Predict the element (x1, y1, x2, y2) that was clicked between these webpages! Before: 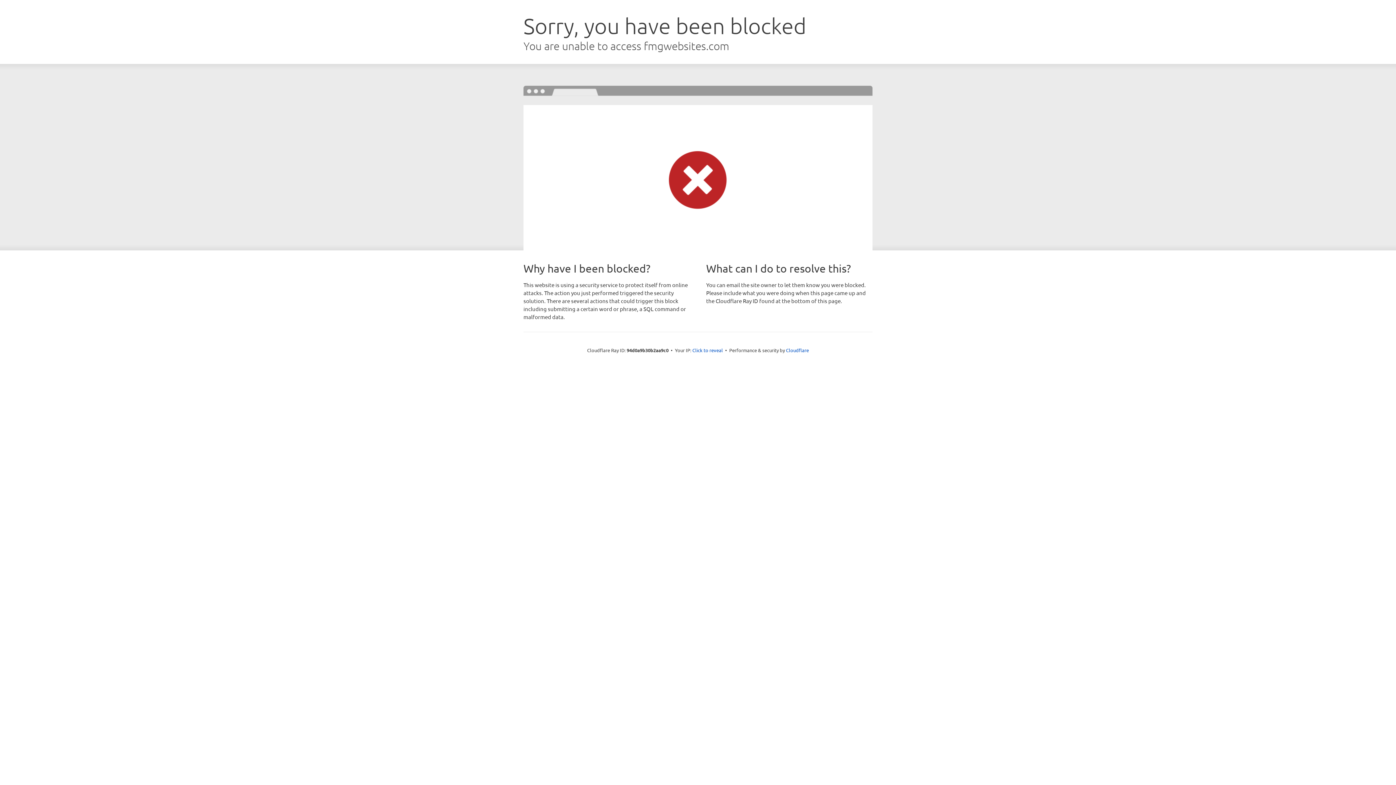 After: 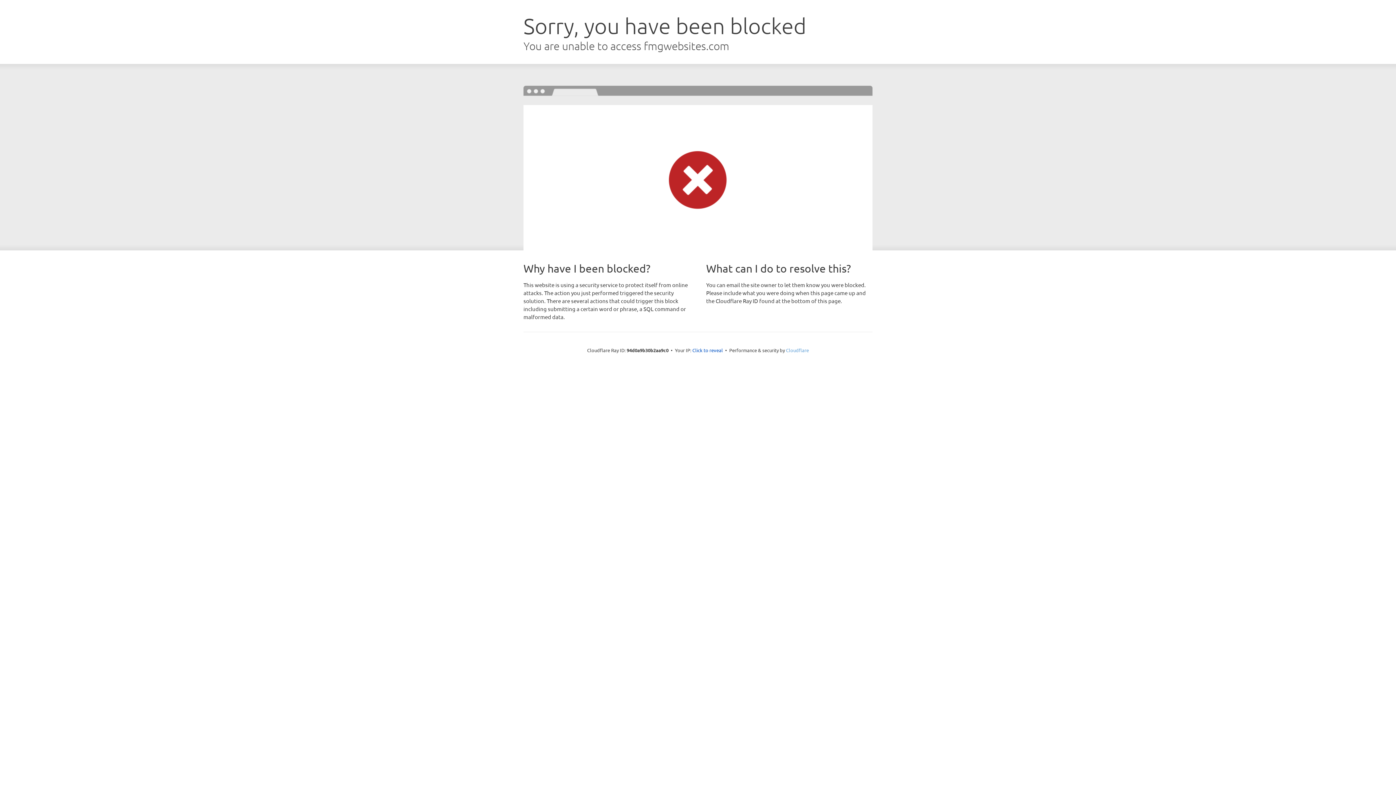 Action: label: Cloudflare bbox: (786, 347, 809, 353)